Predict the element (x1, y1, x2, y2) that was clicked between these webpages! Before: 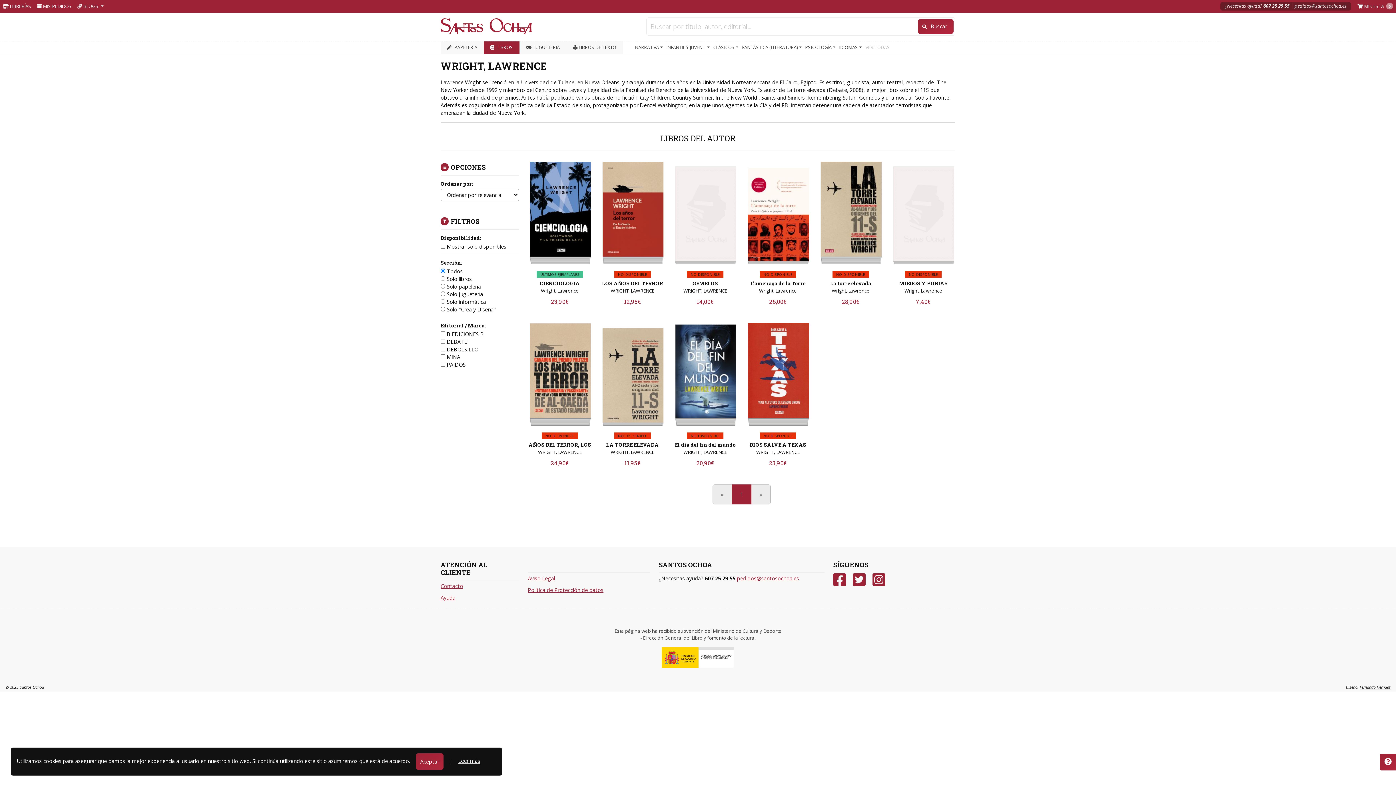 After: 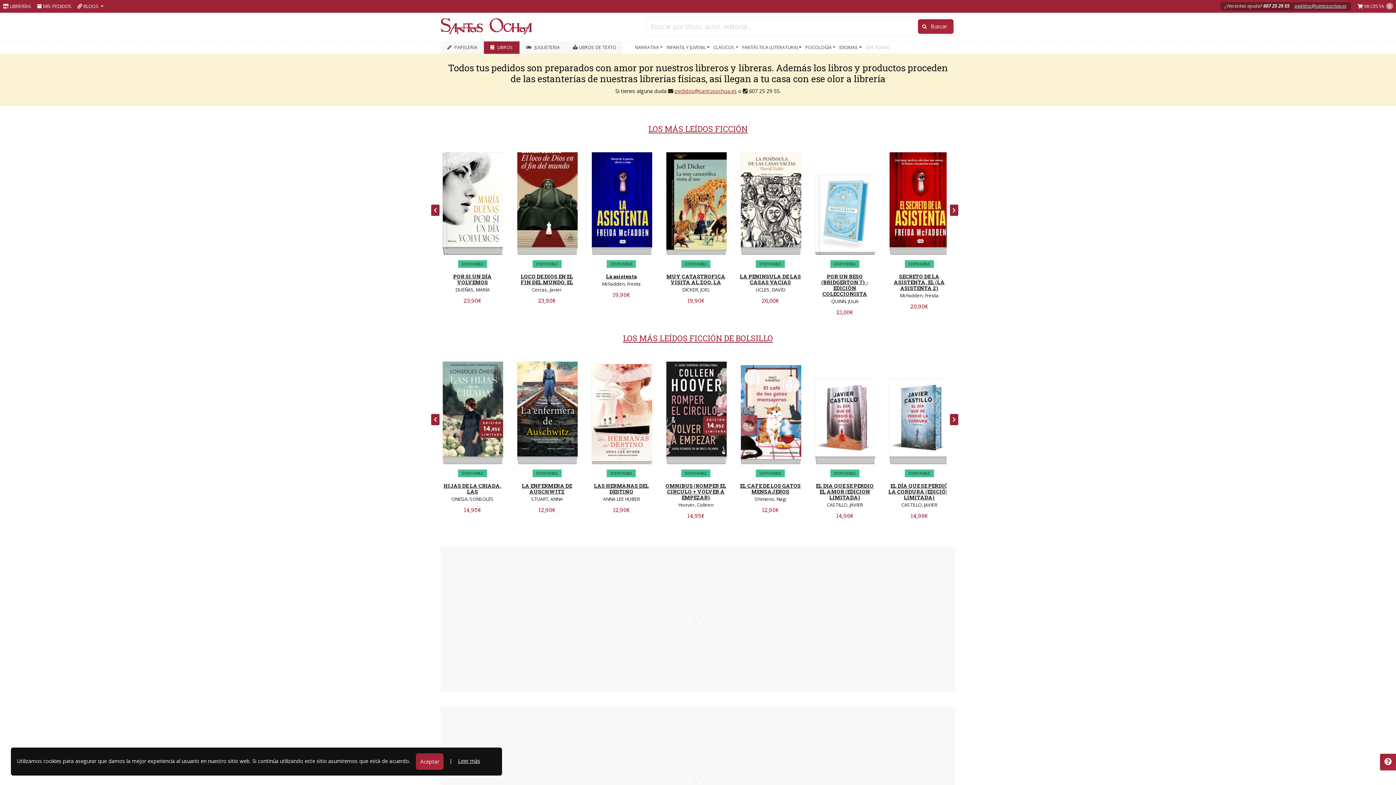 Action: label:  LIBROS bbox: (484, 41, 519, 53)